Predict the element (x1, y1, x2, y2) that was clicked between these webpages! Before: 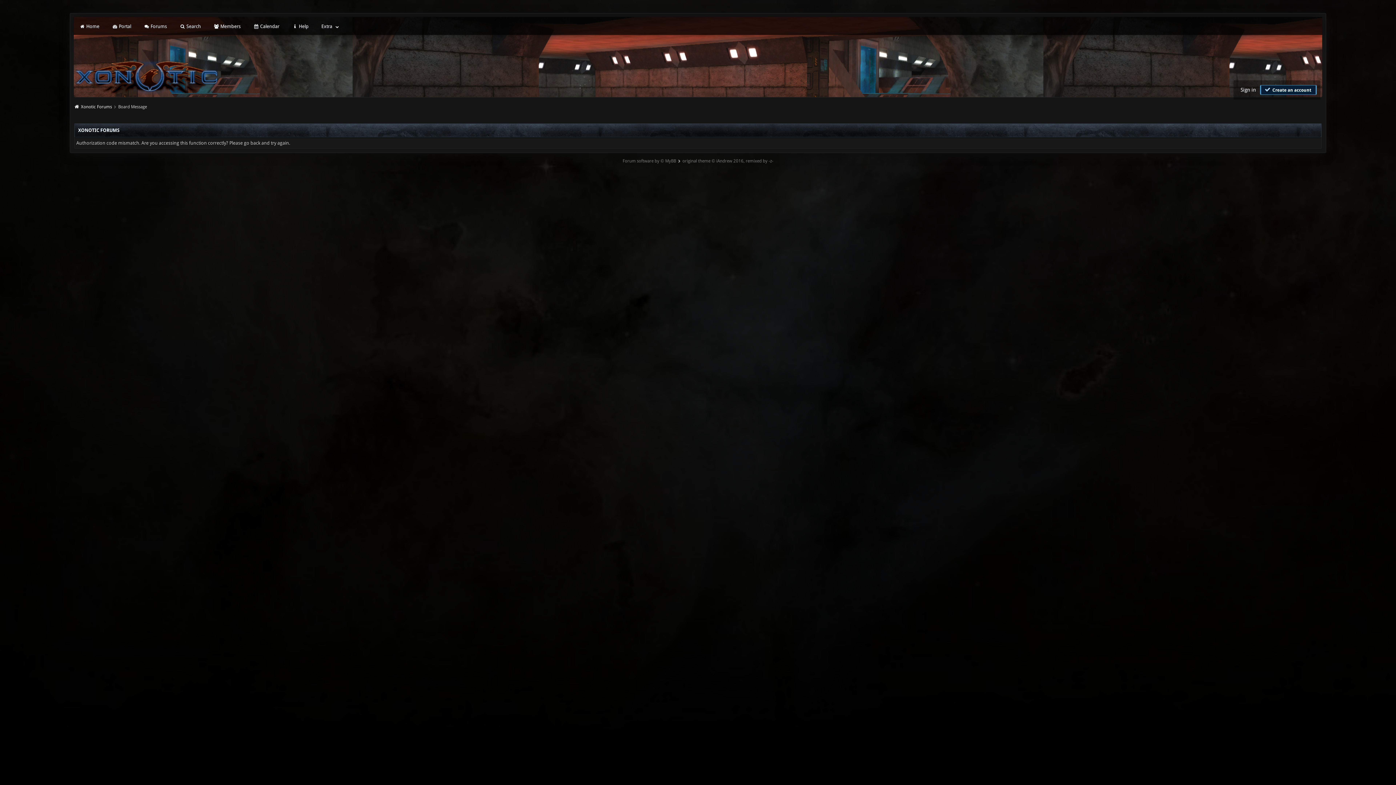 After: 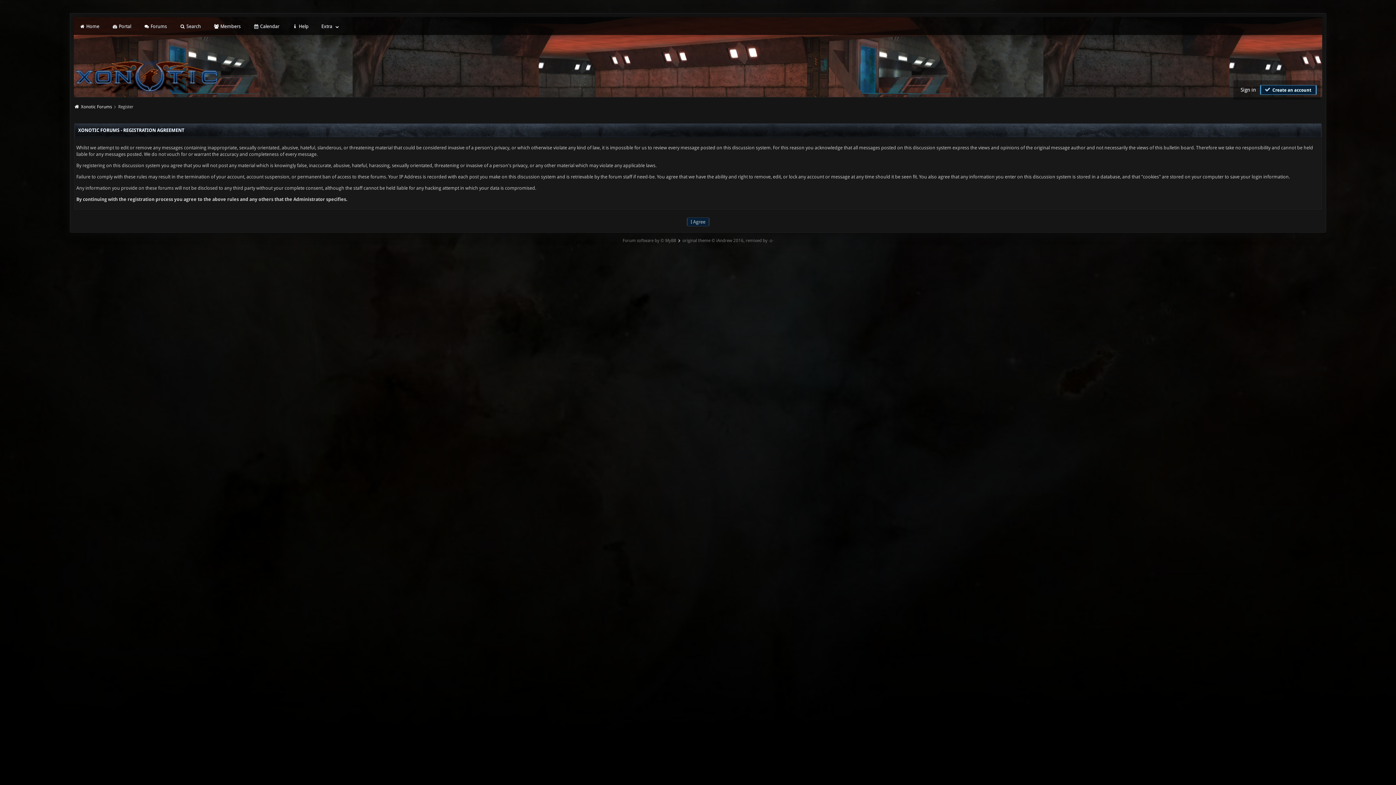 Action: label:  Create an account bbox: (1260, 85, 1317, 94)